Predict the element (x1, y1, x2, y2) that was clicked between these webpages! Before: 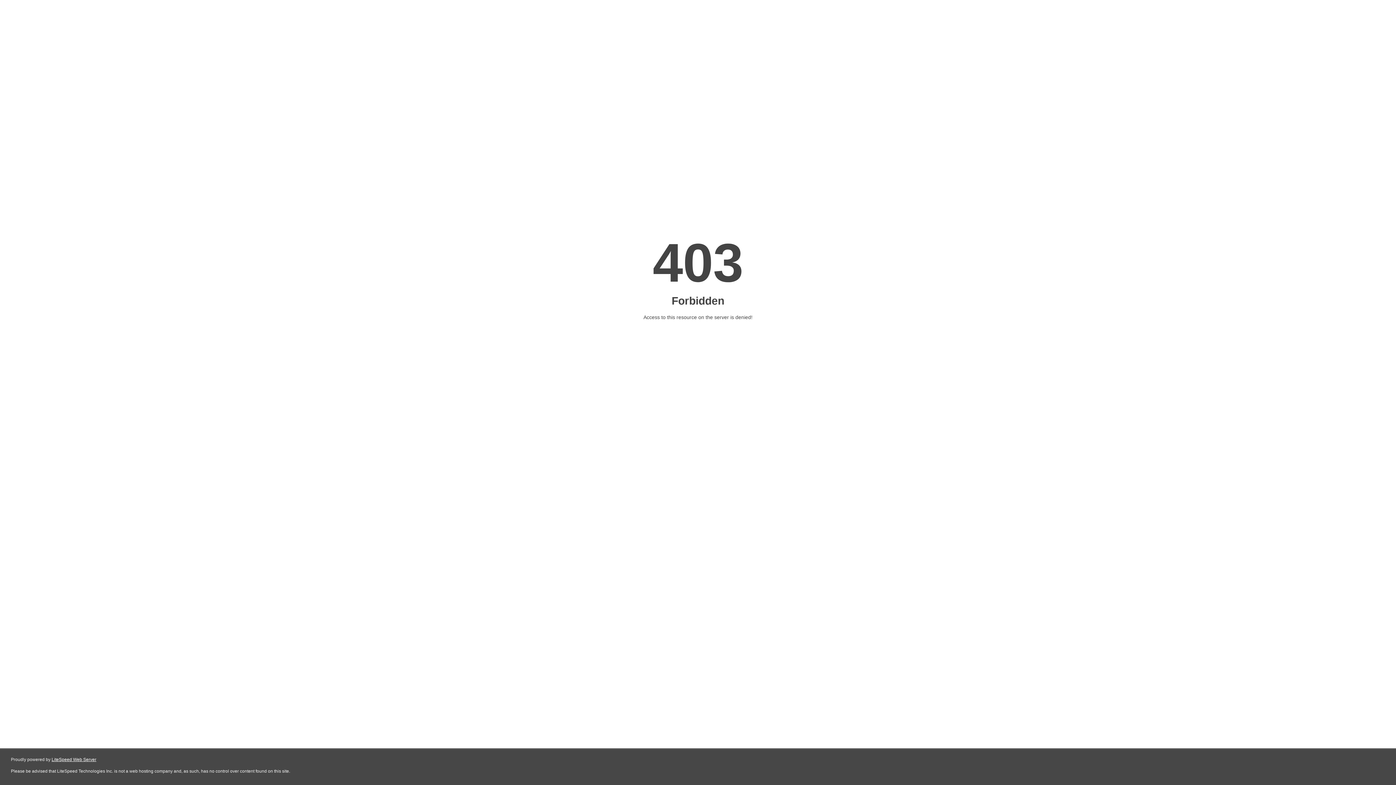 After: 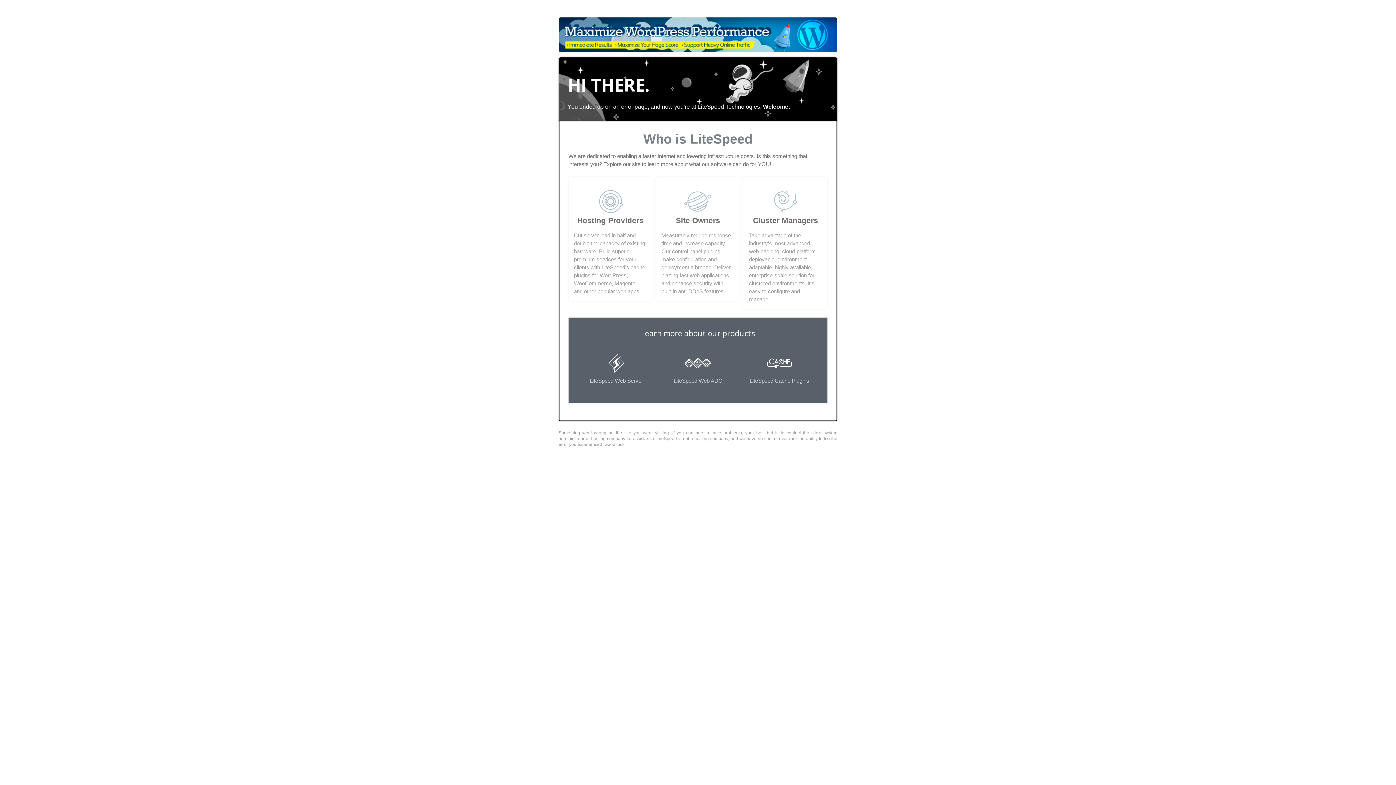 Action: bbox: (51, 757, 96, 762) label: LiteSpeed Web Server